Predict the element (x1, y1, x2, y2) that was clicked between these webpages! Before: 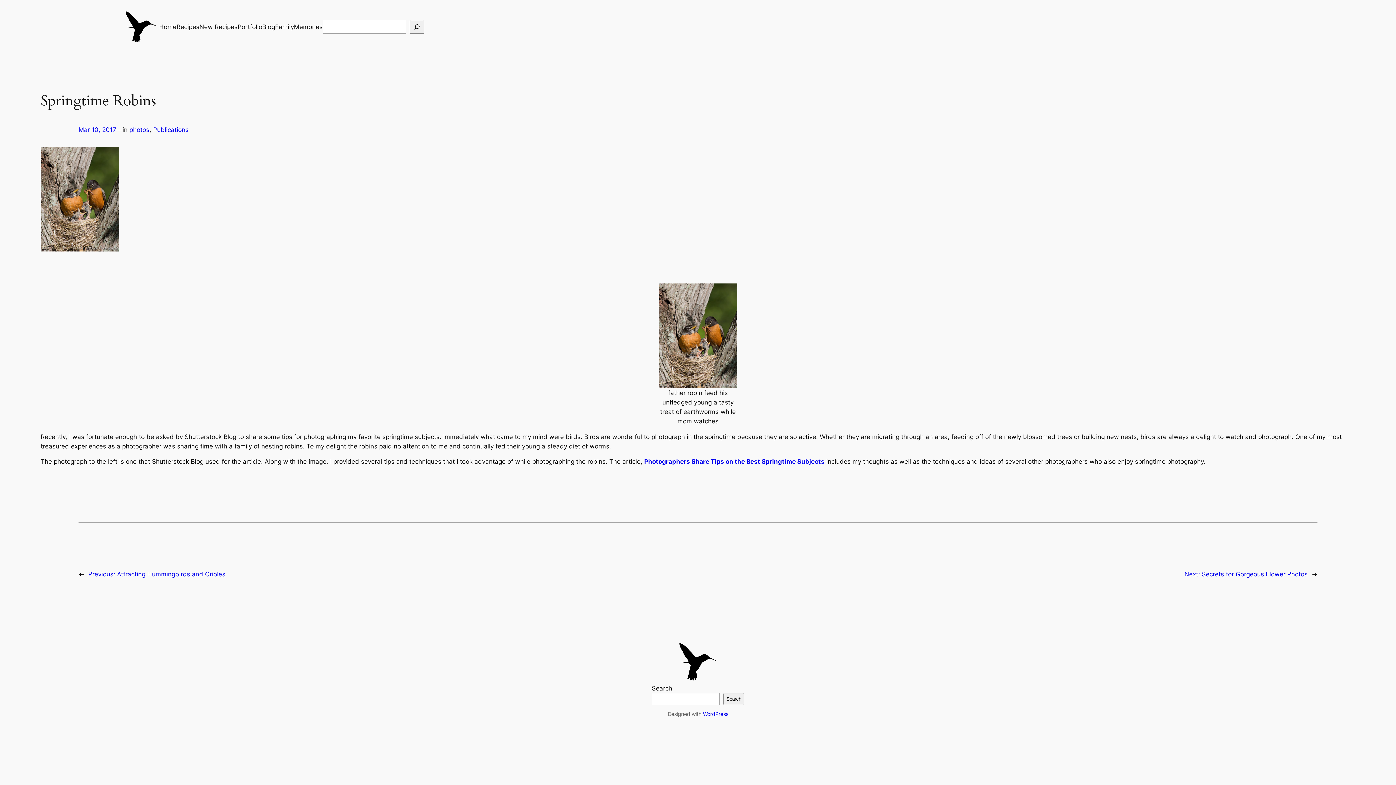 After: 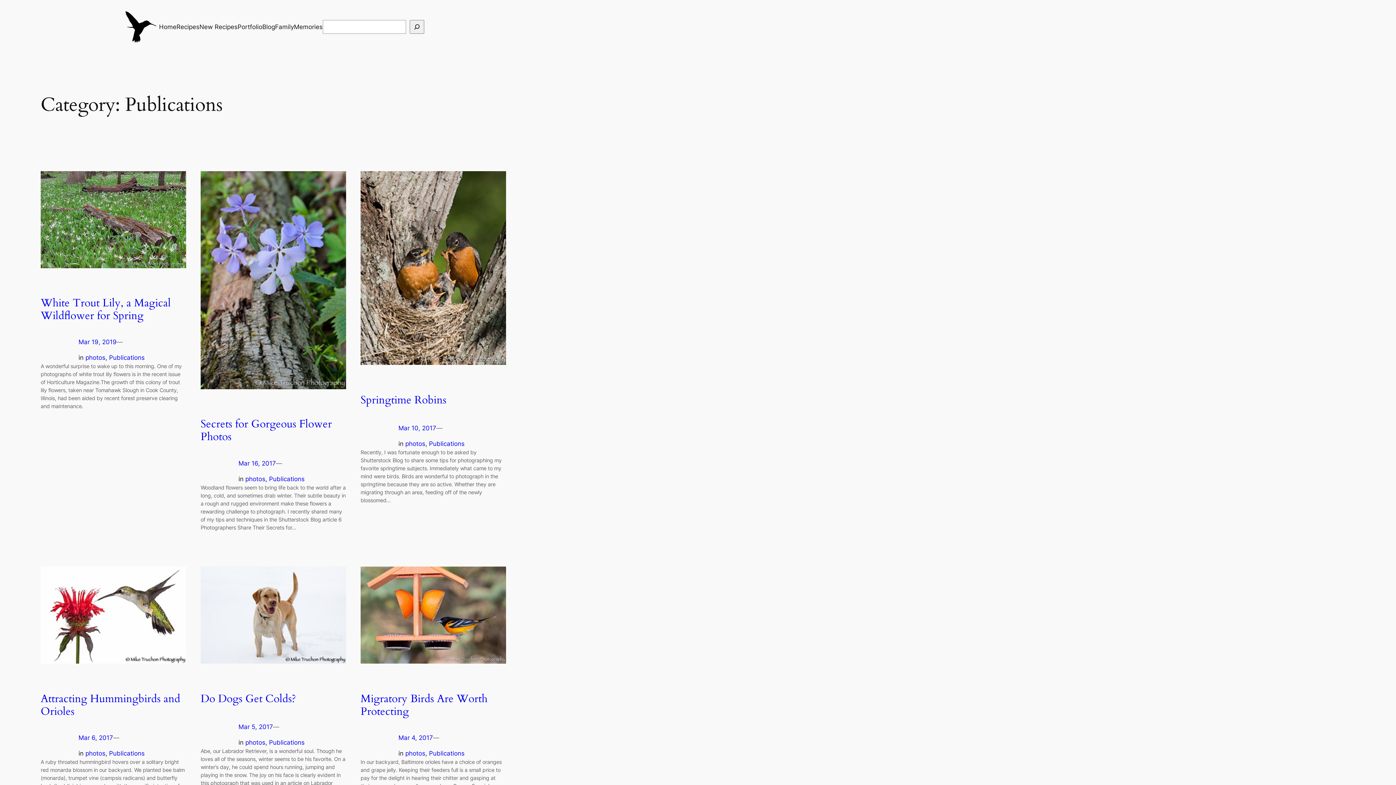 Action: bbox: (153, 126, 188, 133) label: Publications